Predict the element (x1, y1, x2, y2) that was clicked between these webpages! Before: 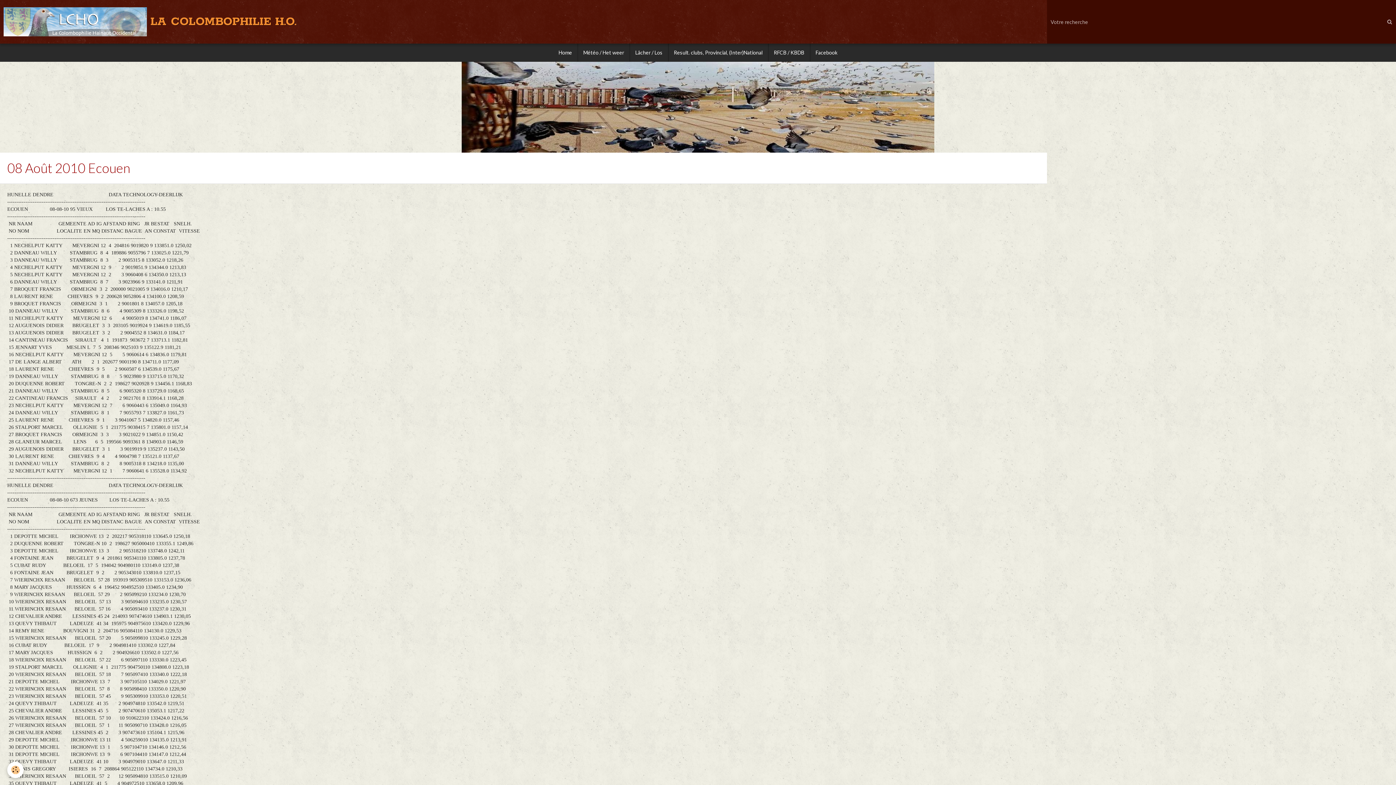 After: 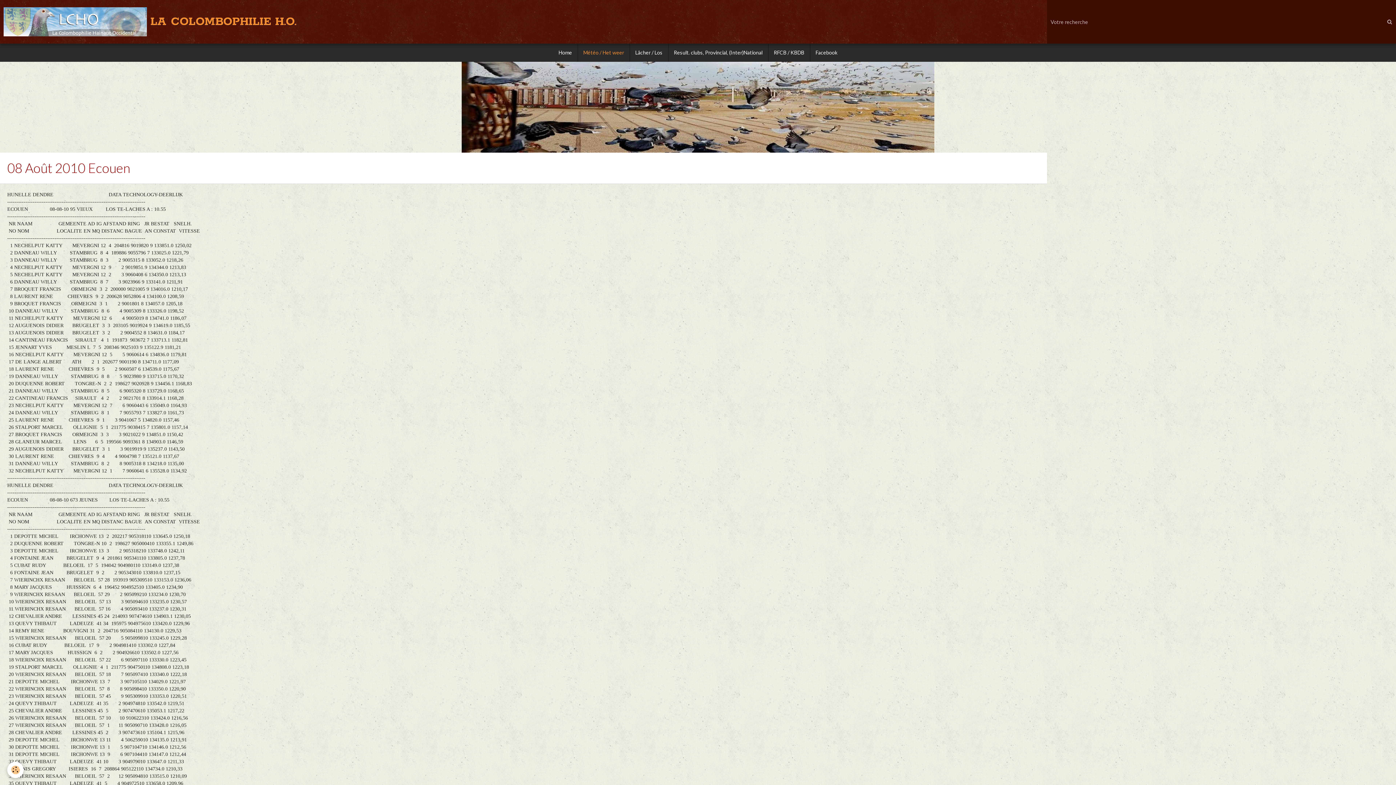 Action: label: Météo / Het weer bbox: (578, 43, 629, 61)